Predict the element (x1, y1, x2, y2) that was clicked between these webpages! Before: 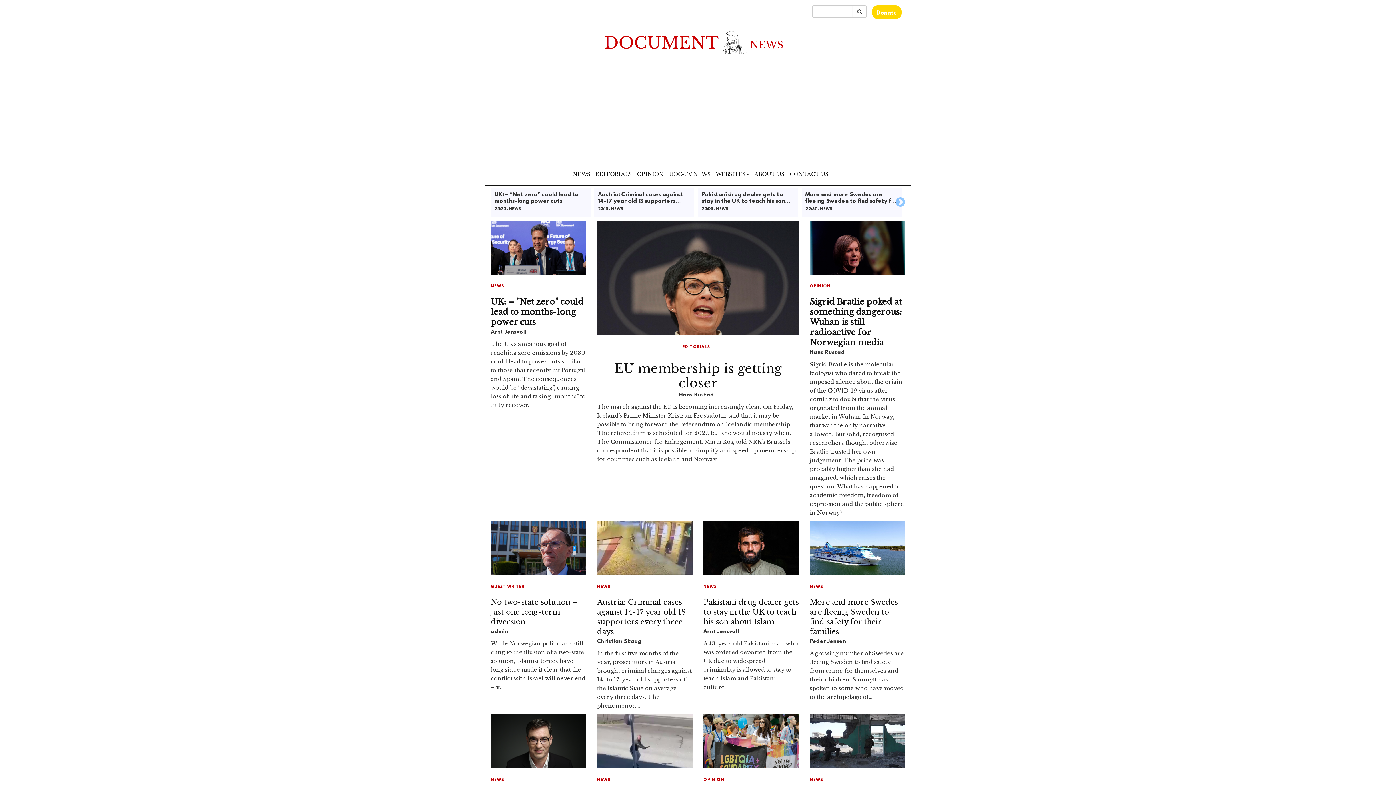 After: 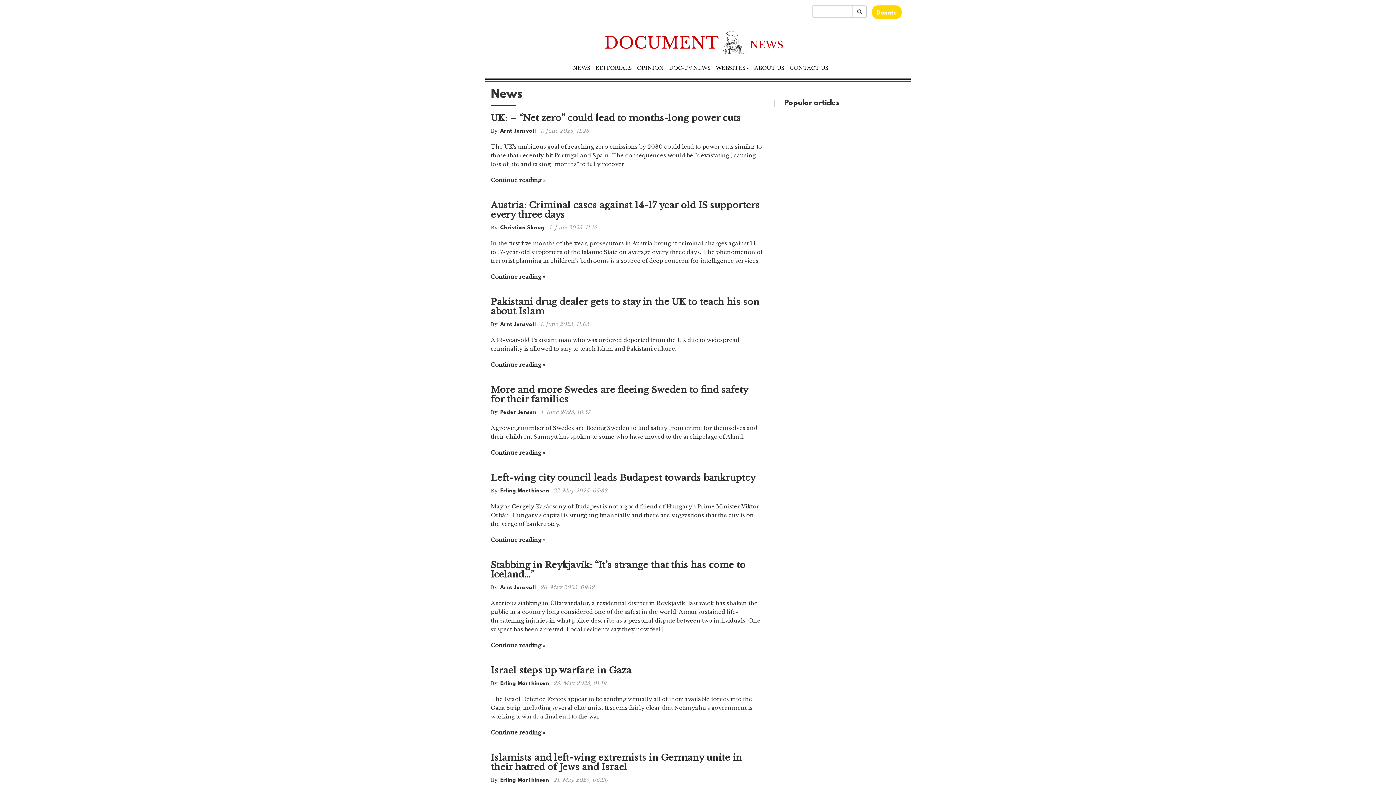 Action: bbox: (490, 284, 504, 289) label: NEWS